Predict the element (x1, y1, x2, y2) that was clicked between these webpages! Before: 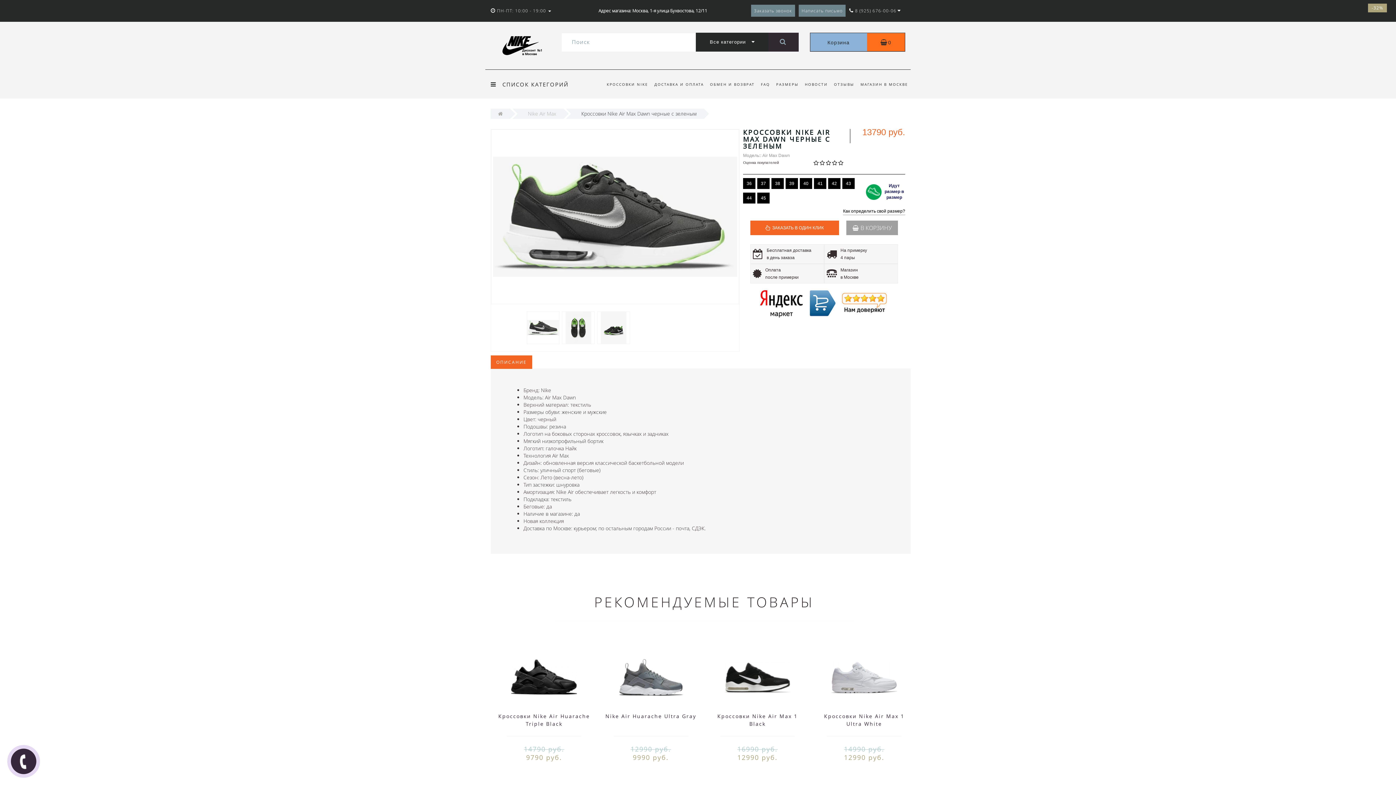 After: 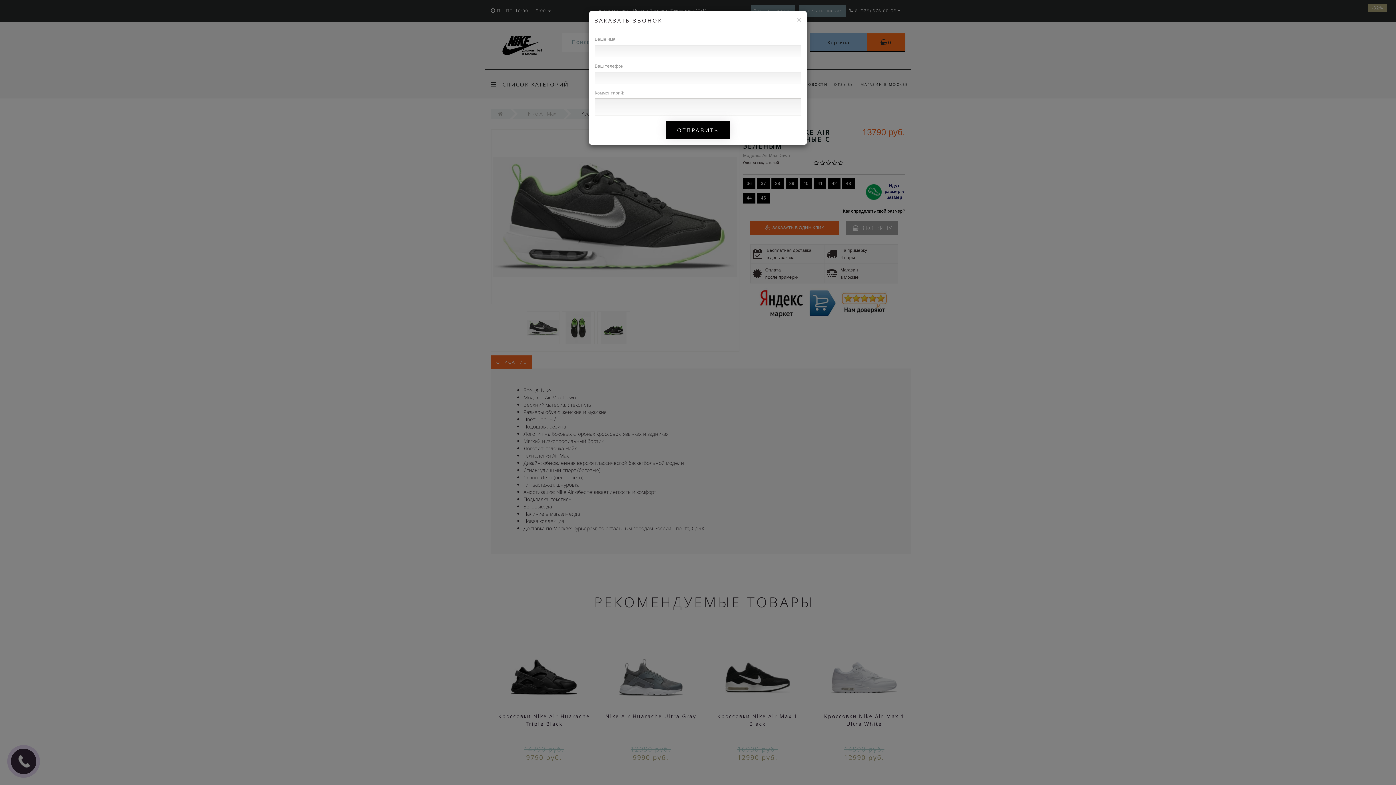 Action: bbox: (751, 4, 795, 16) label: Заказать звонок